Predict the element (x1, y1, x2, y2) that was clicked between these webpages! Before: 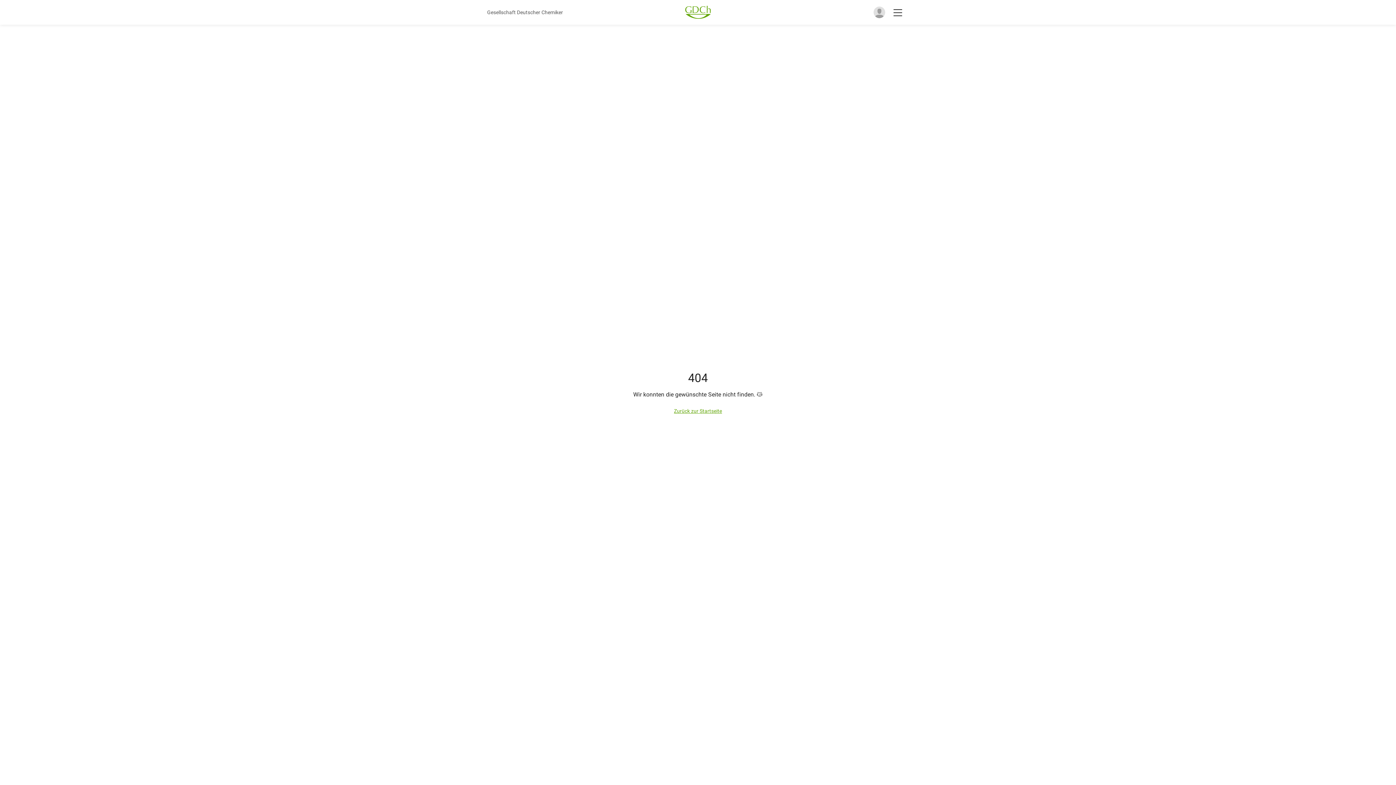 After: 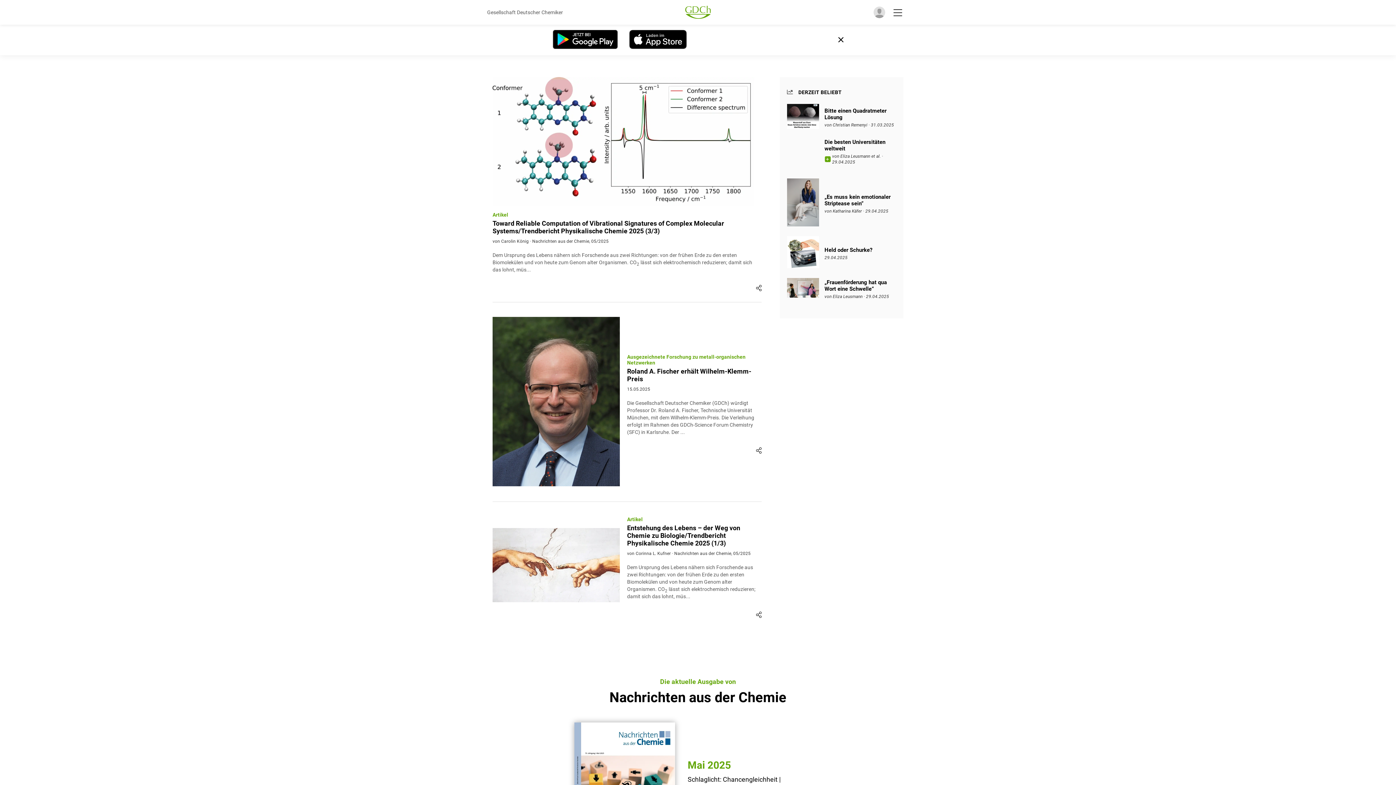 Action: bbox: (685, 5, 710, 18)